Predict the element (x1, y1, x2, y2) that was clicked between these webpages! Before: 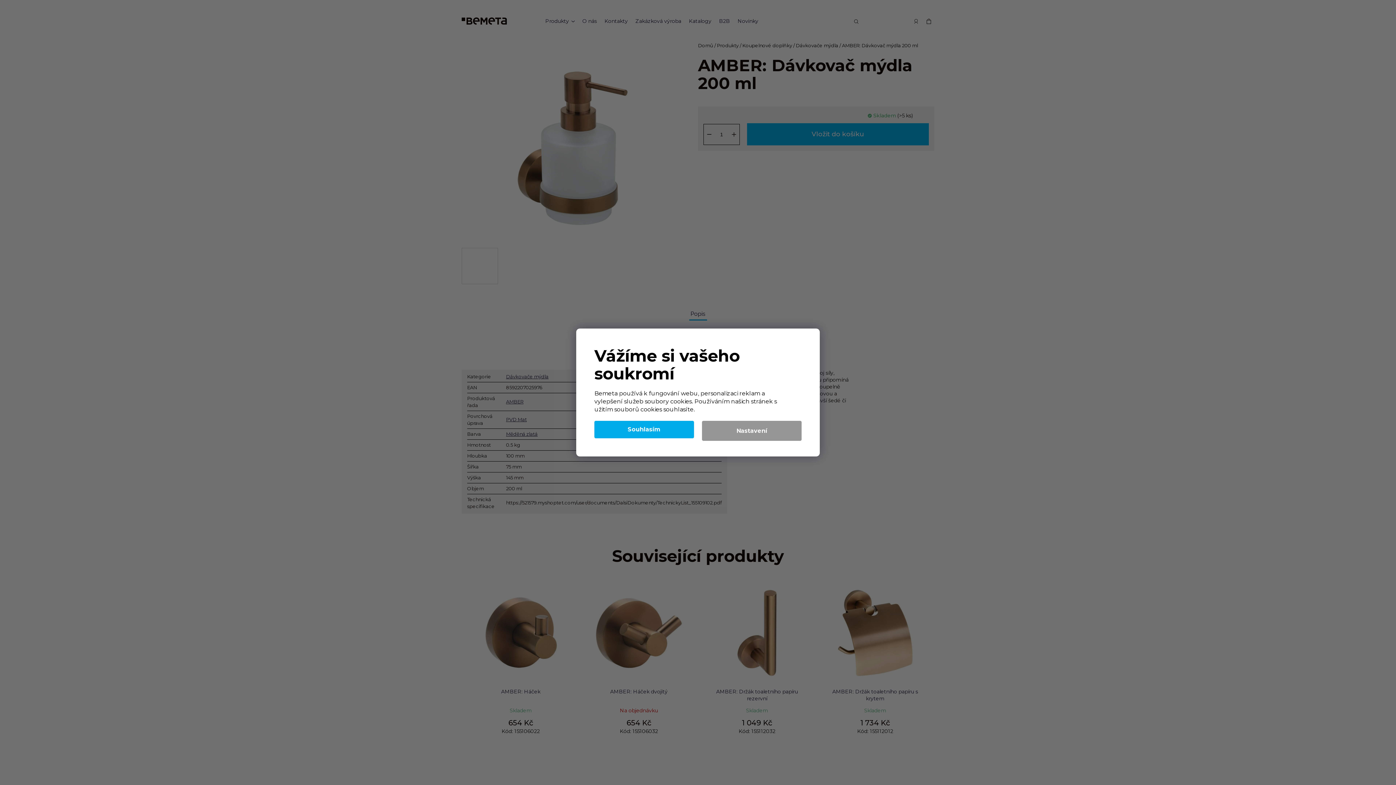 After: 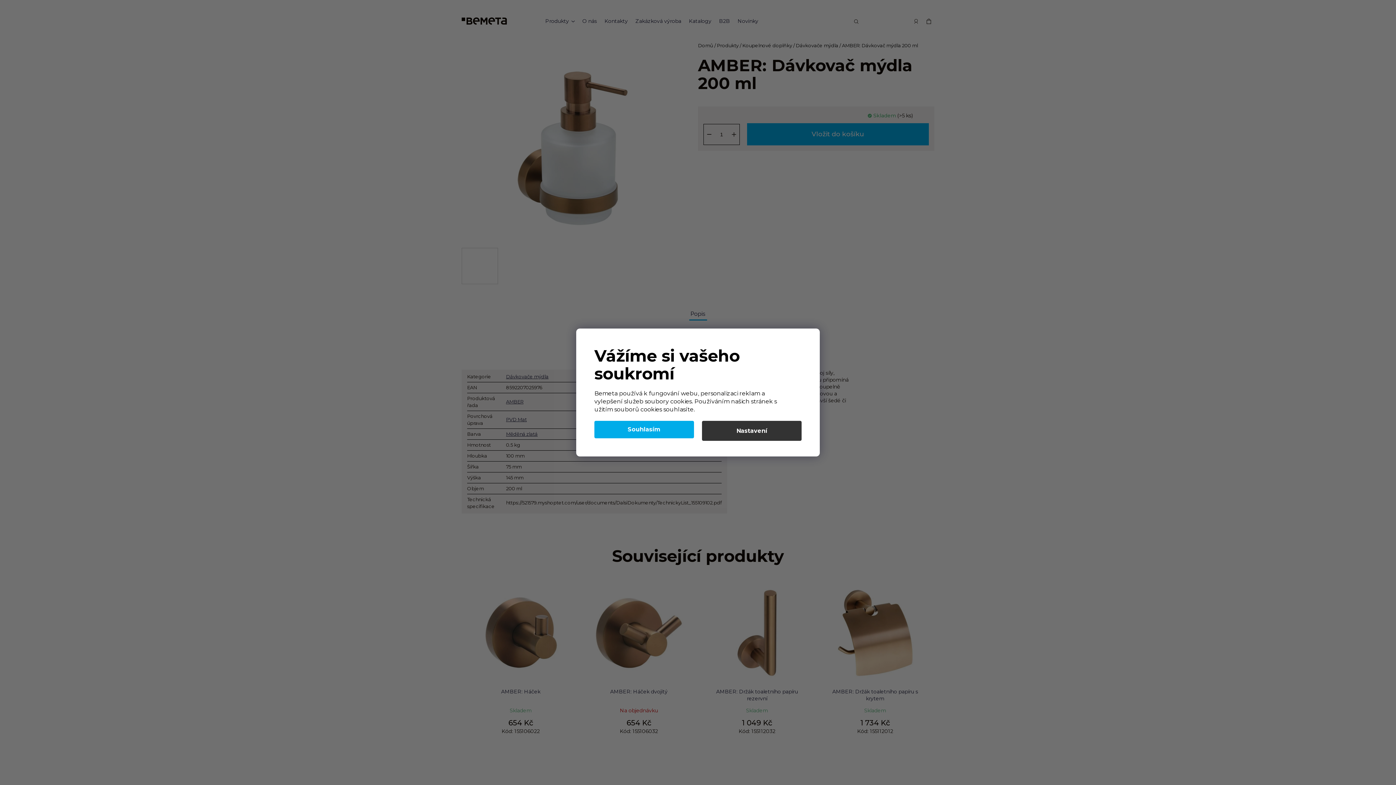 Action: bbox: (702, 421, 801, 441) label: Nastavení